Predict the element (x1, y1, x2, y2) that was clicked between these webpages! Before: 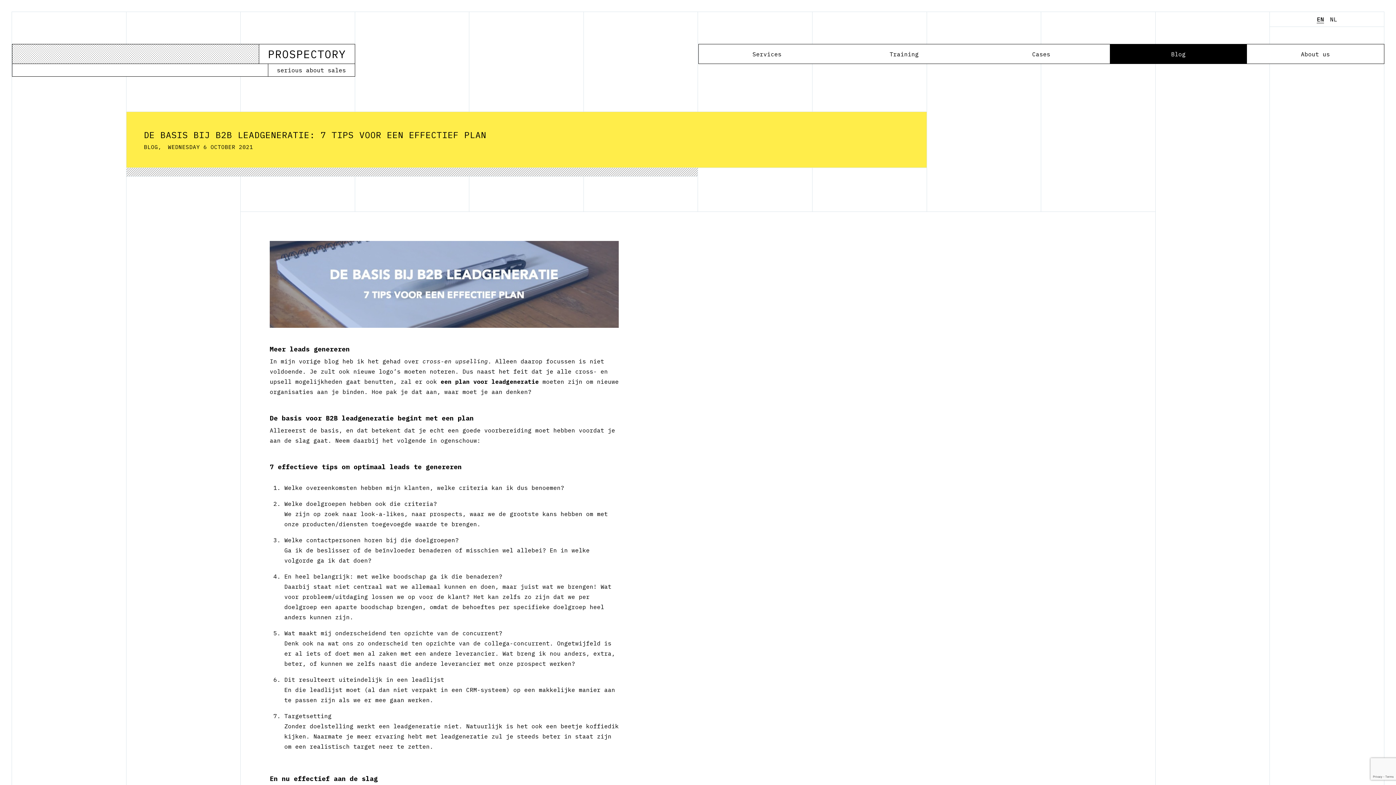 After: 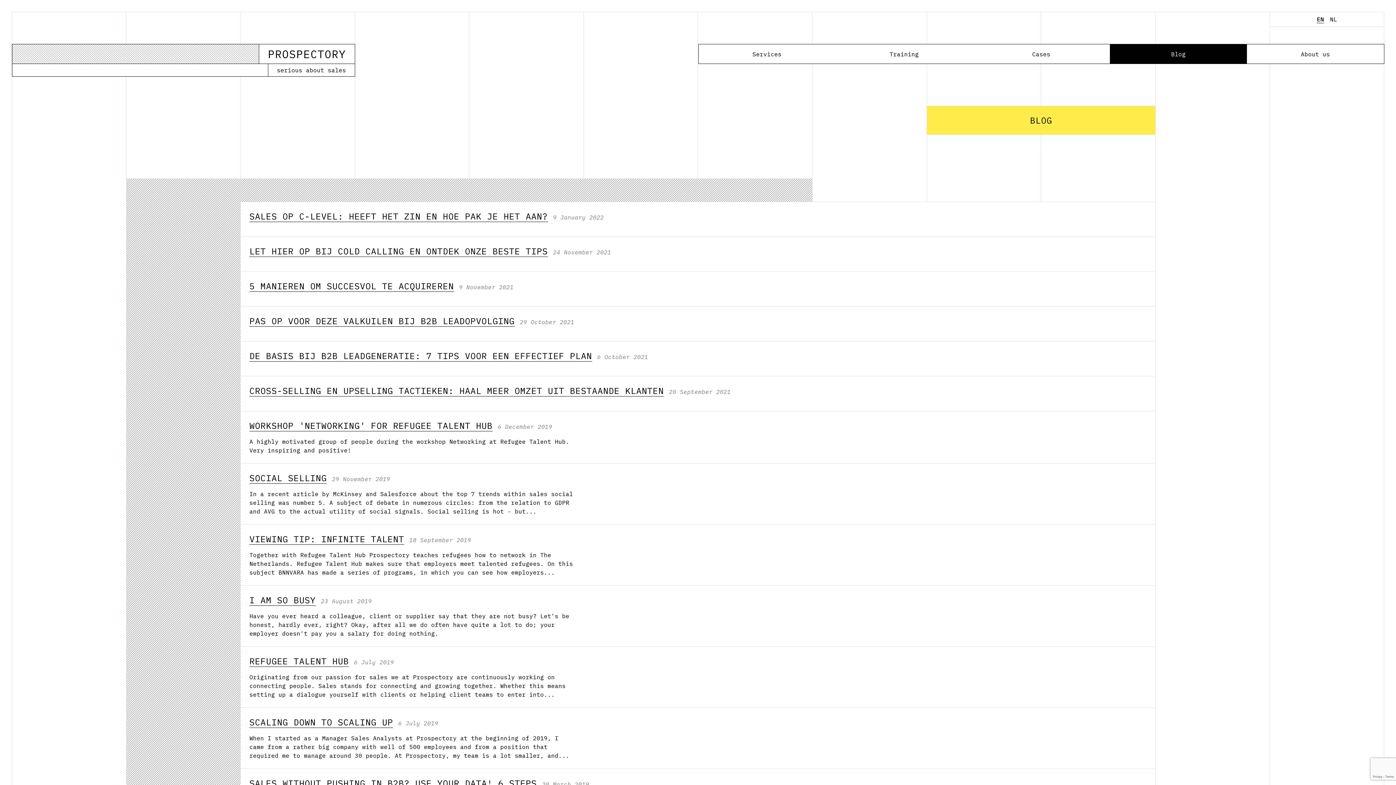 Action: label: Blog bbox: (1110, 44, 1247, 63)